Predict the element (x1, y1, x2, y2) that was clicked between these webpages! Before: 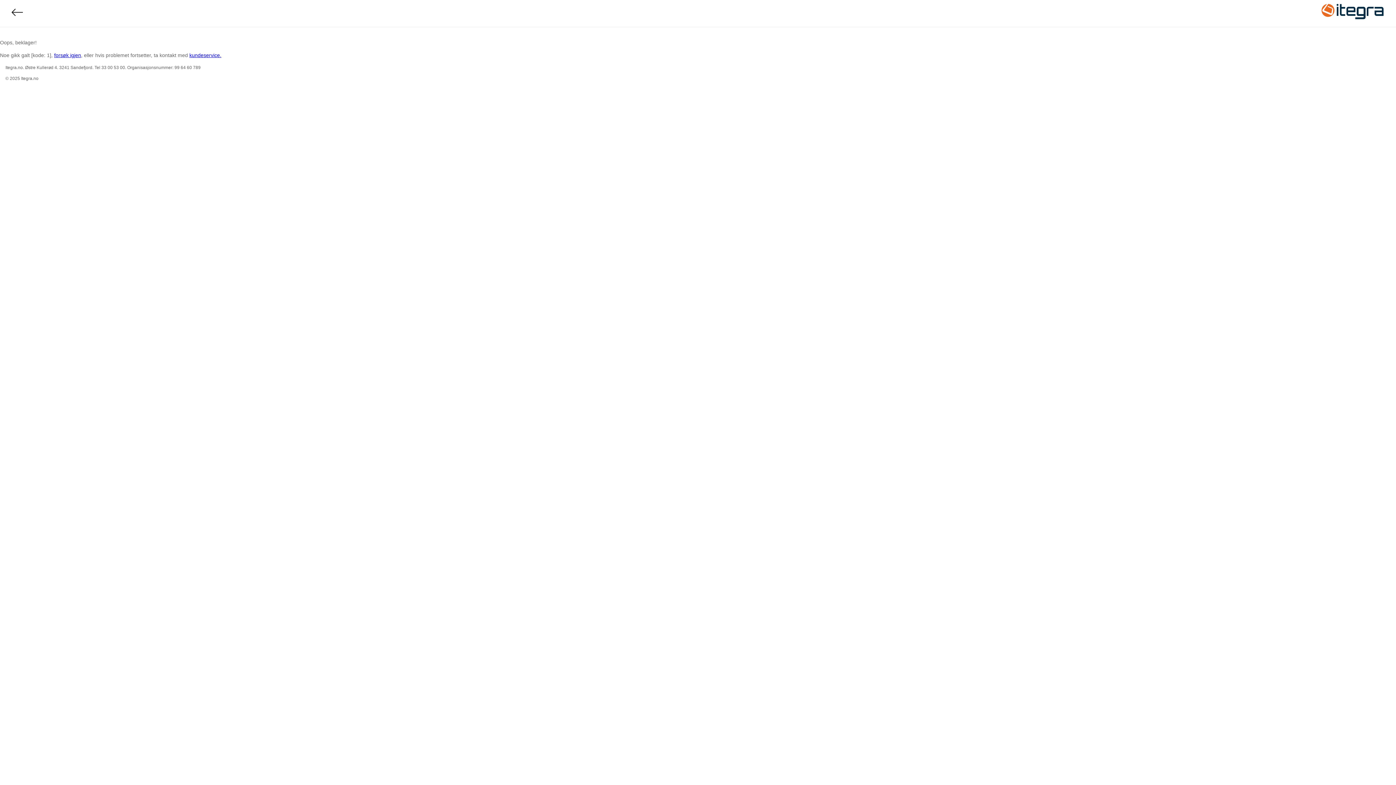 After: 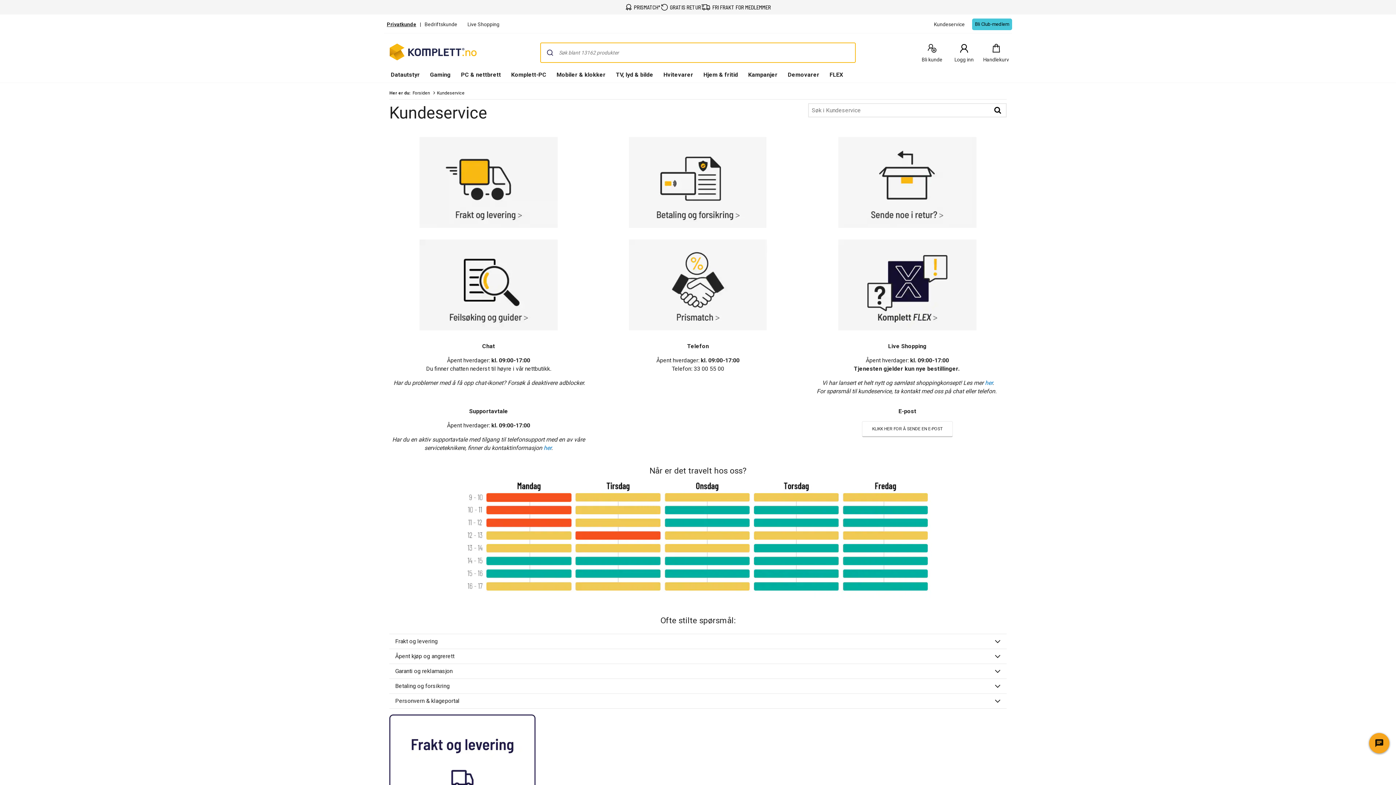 Action: label: kundeservice. bbox: (189, 52, 221, 58)